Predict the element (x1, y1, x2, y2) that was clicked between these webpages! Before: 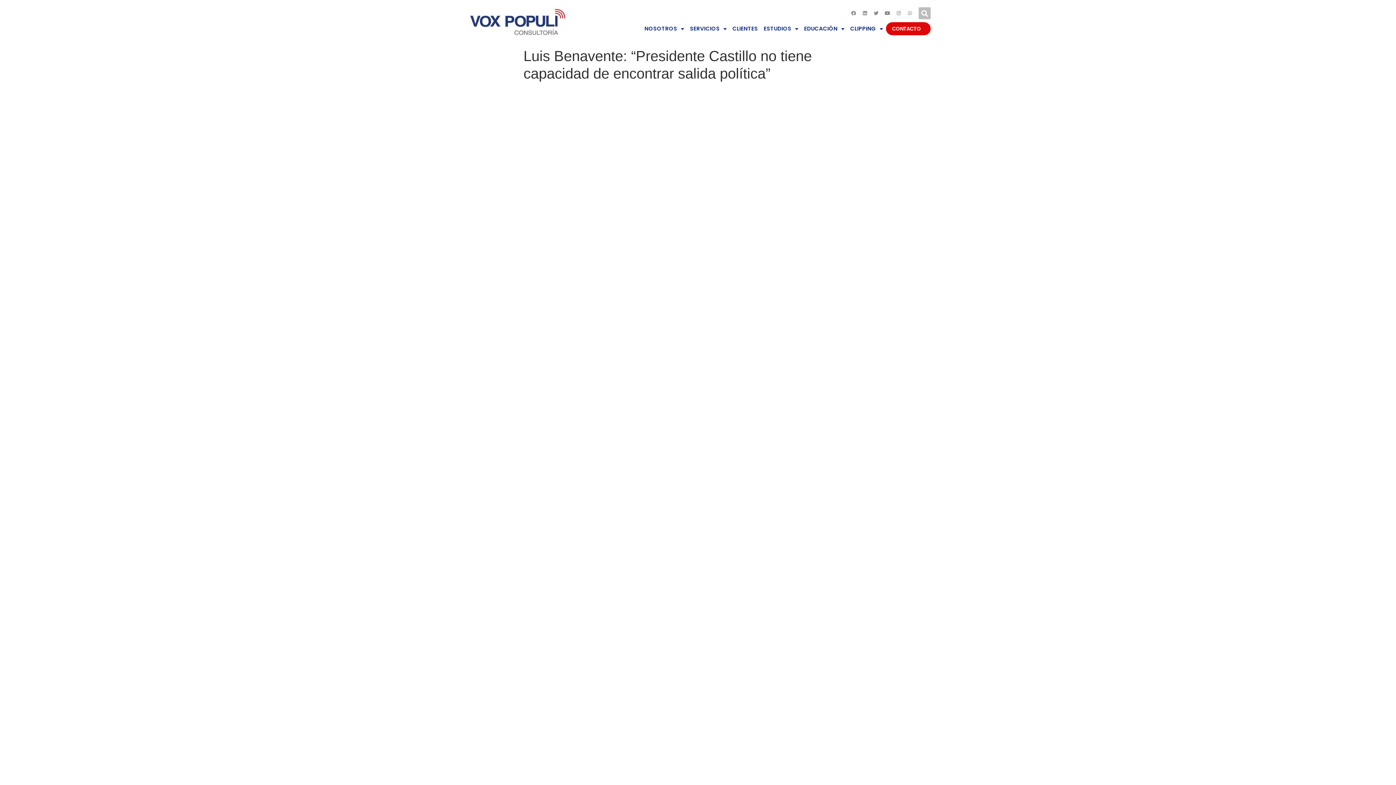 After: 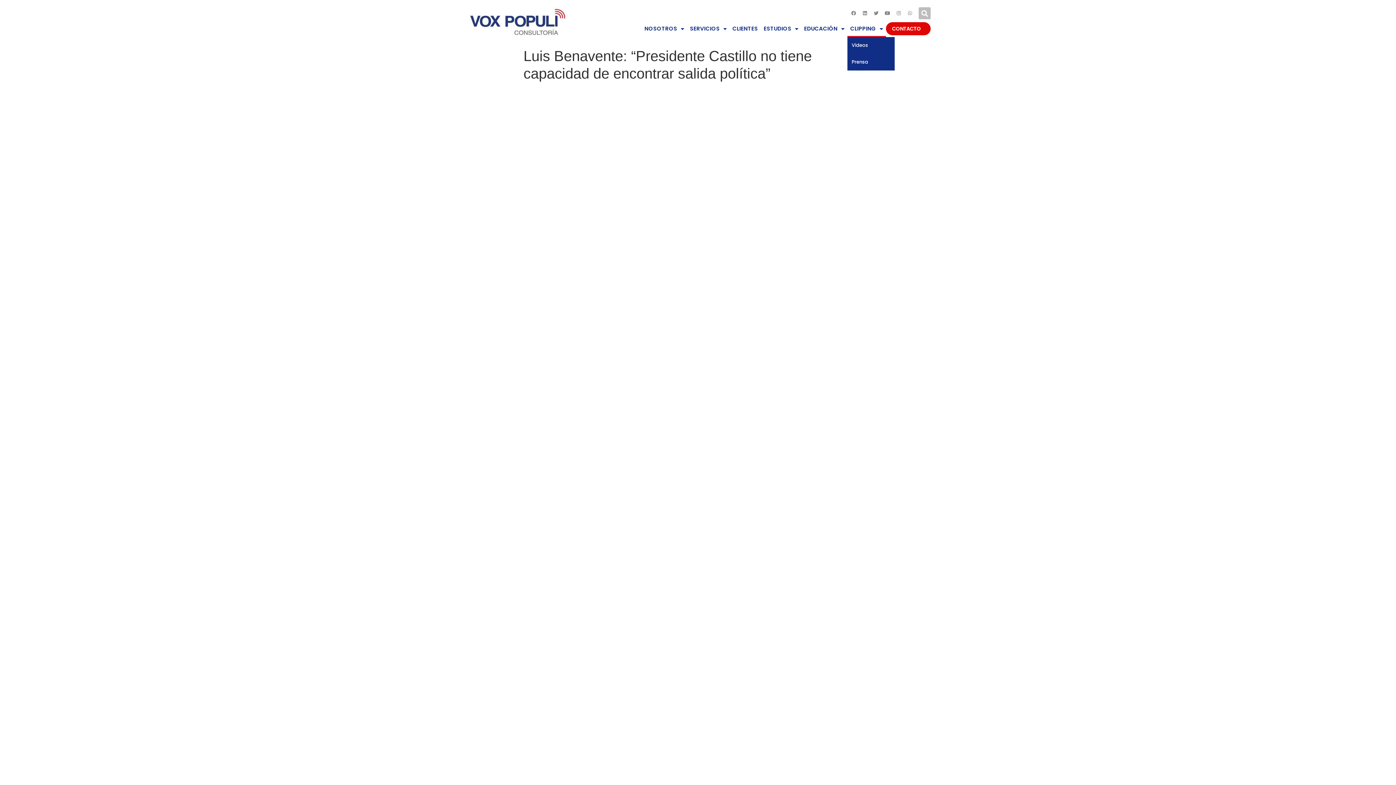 Action: label: CLIPPING bbox: (847, 20, 886, 37)